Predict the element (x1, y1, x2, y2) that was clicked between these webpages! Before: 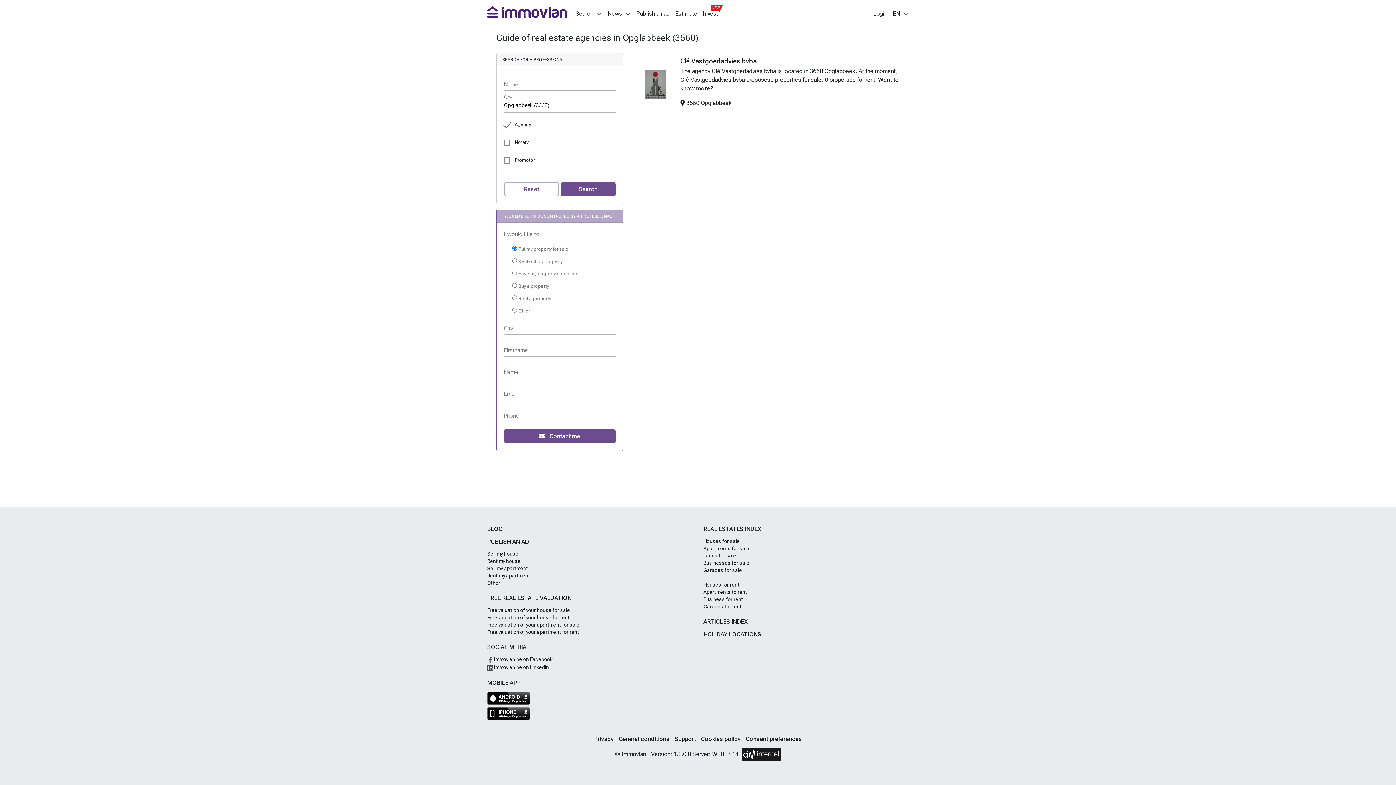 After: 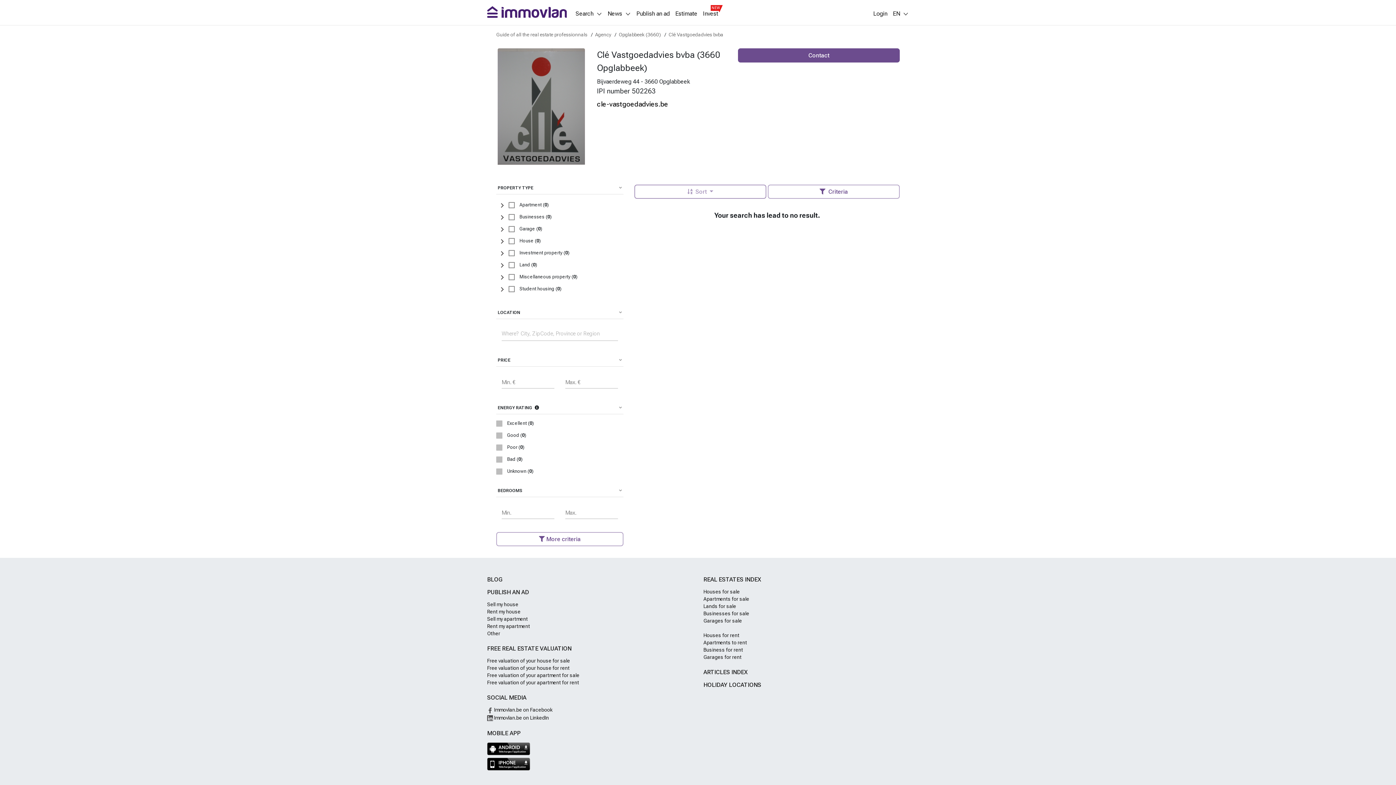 Action: bbox: (634, 80, 676, 87)